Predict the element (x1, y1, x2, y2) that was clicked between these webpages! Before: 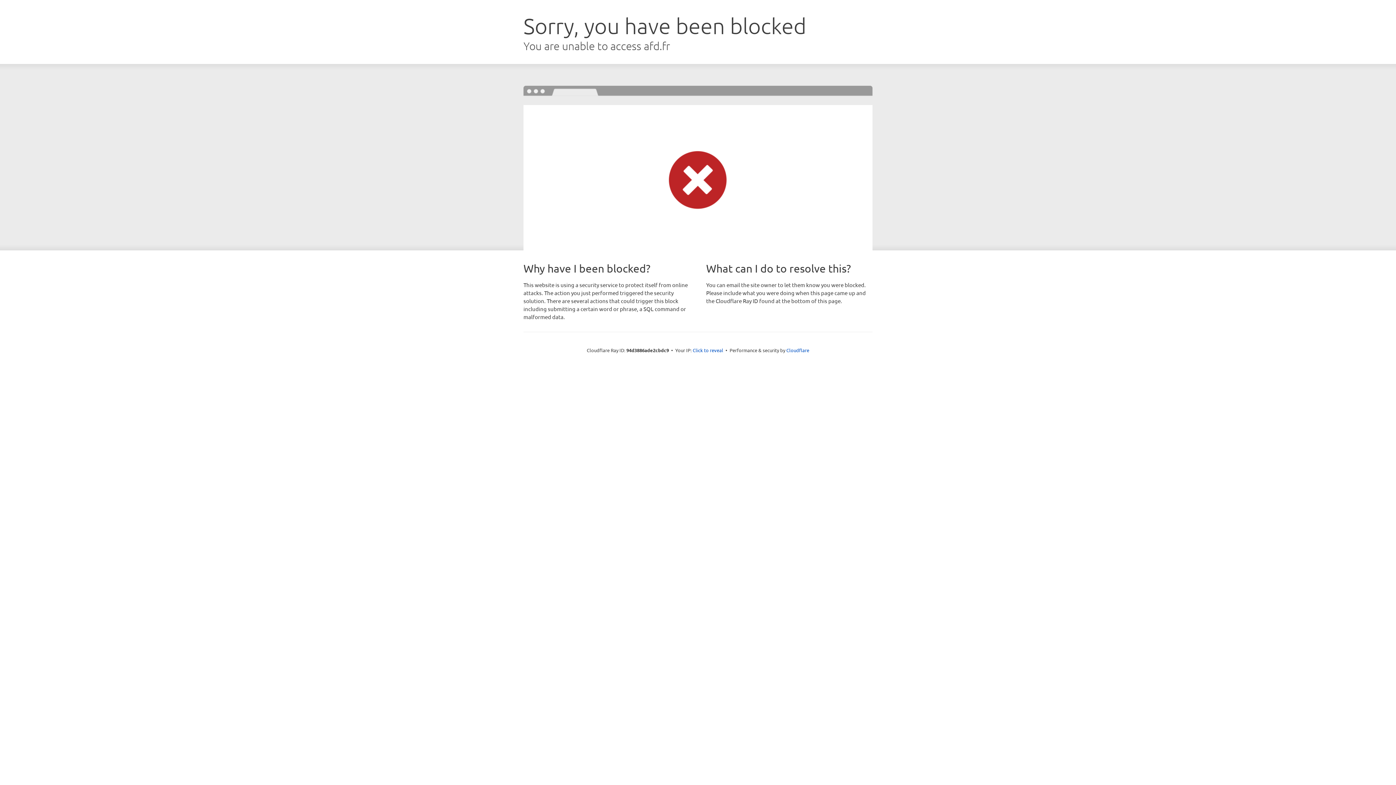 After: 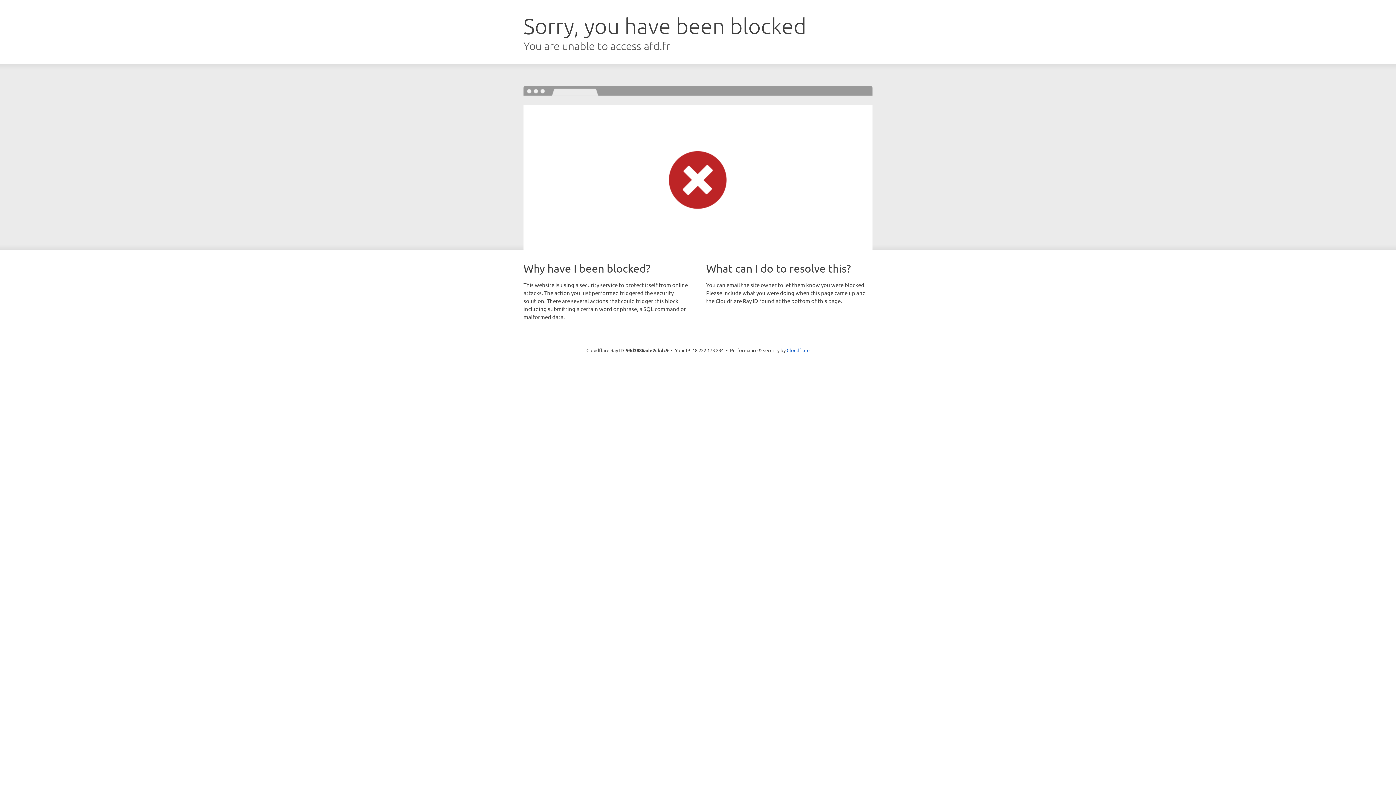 Action: bbox: (692, 346, 723, 353) label: Click to reveal